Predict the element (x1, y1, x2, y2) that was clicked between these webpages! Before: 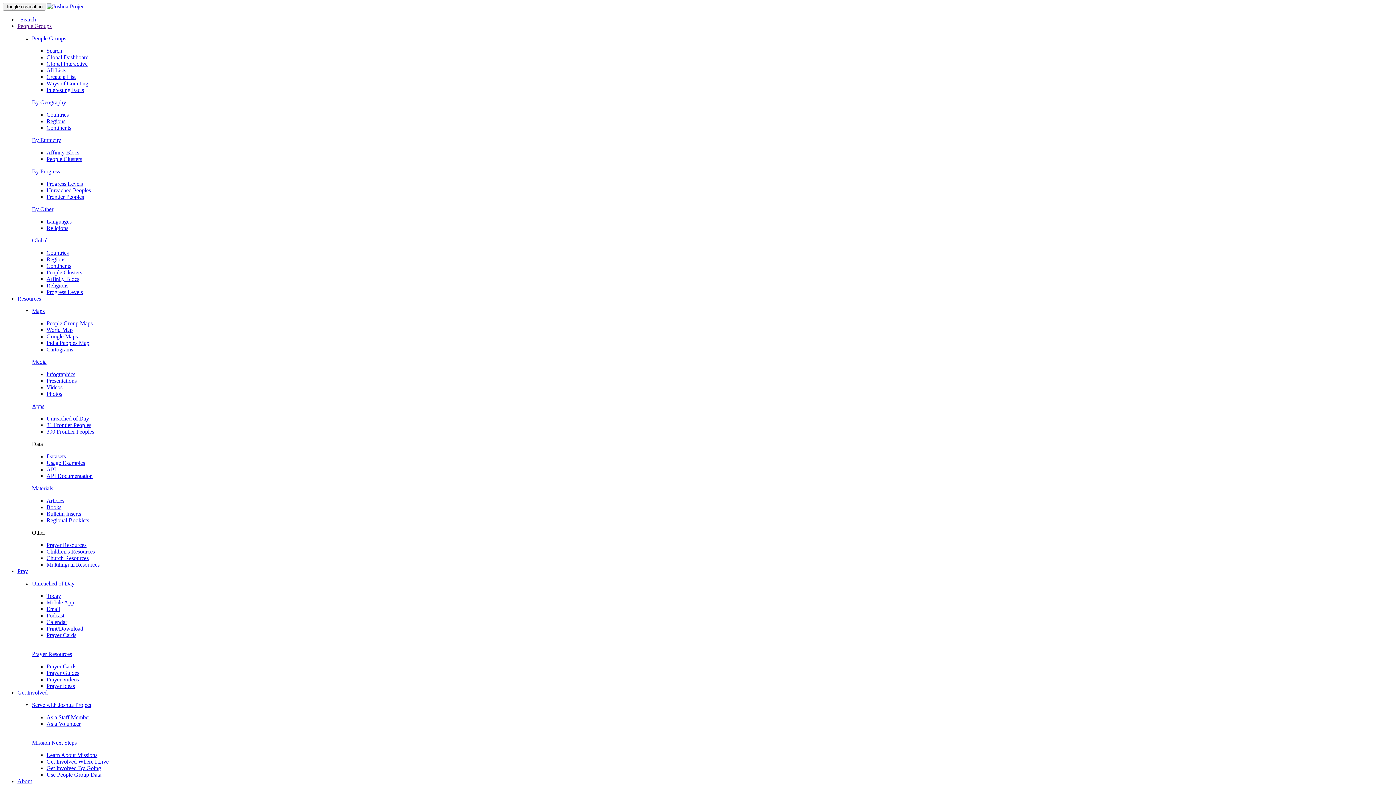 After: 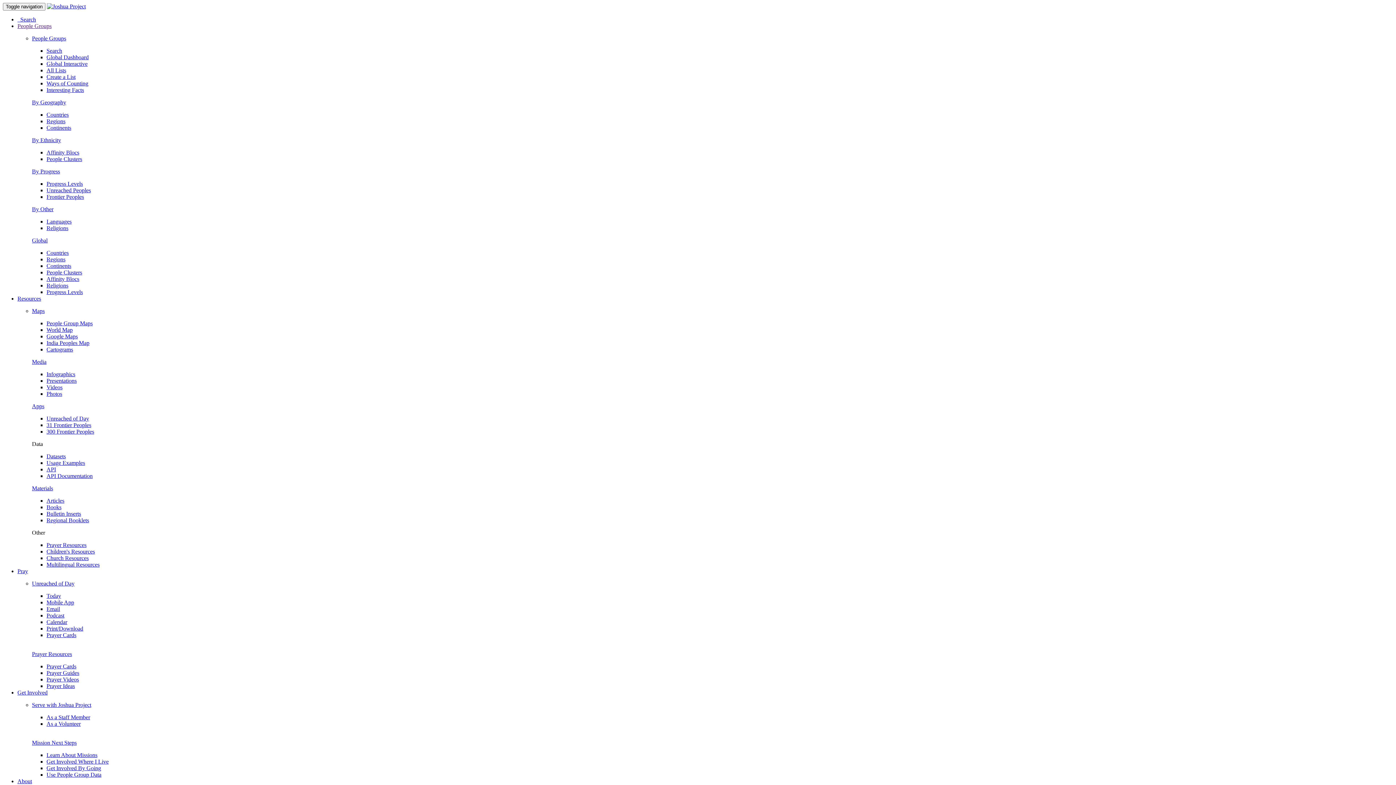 Action: bbox: (46, 225, 68, 231) label: Religions